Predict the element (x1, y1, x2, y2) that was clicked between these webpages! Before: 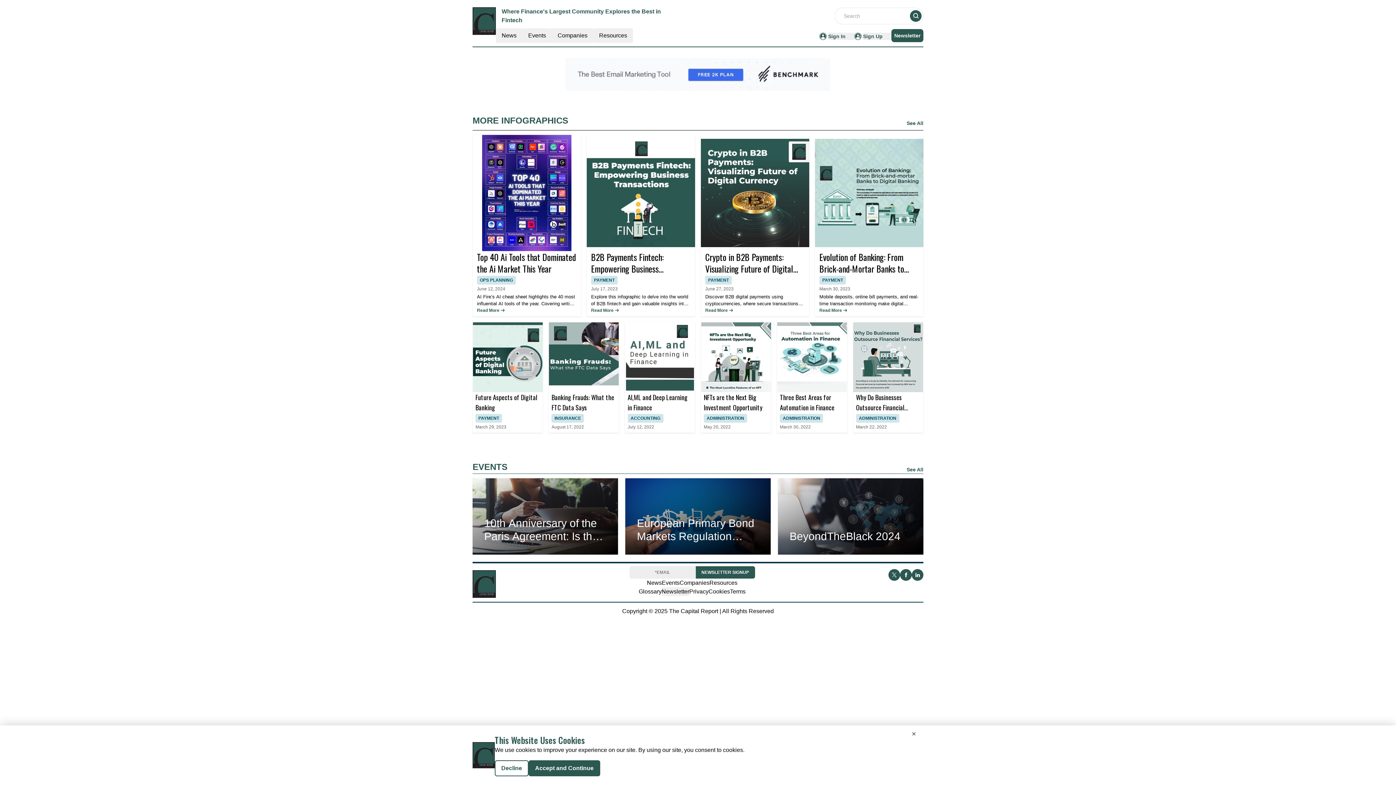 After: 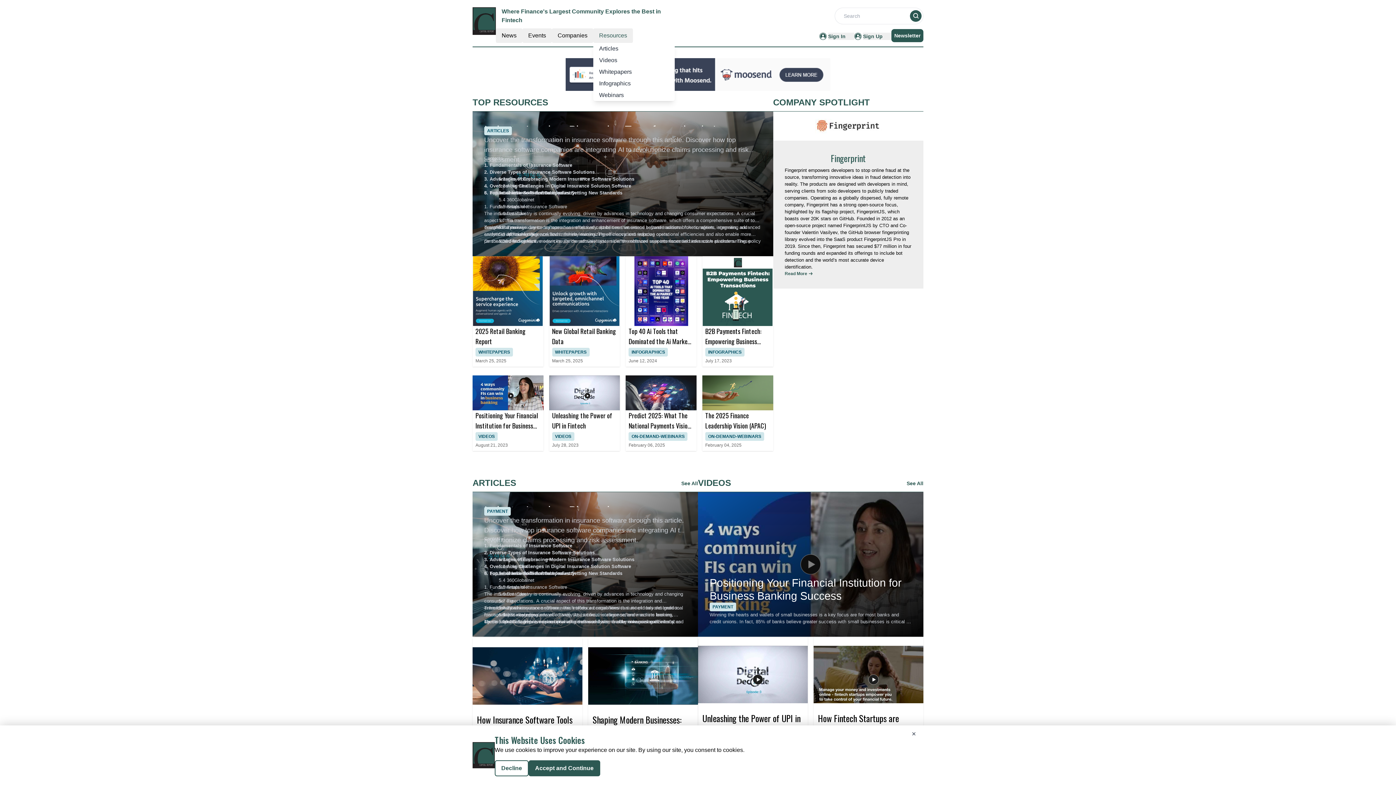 Action: label: Resources bbox: (599, 32, 627, 38)